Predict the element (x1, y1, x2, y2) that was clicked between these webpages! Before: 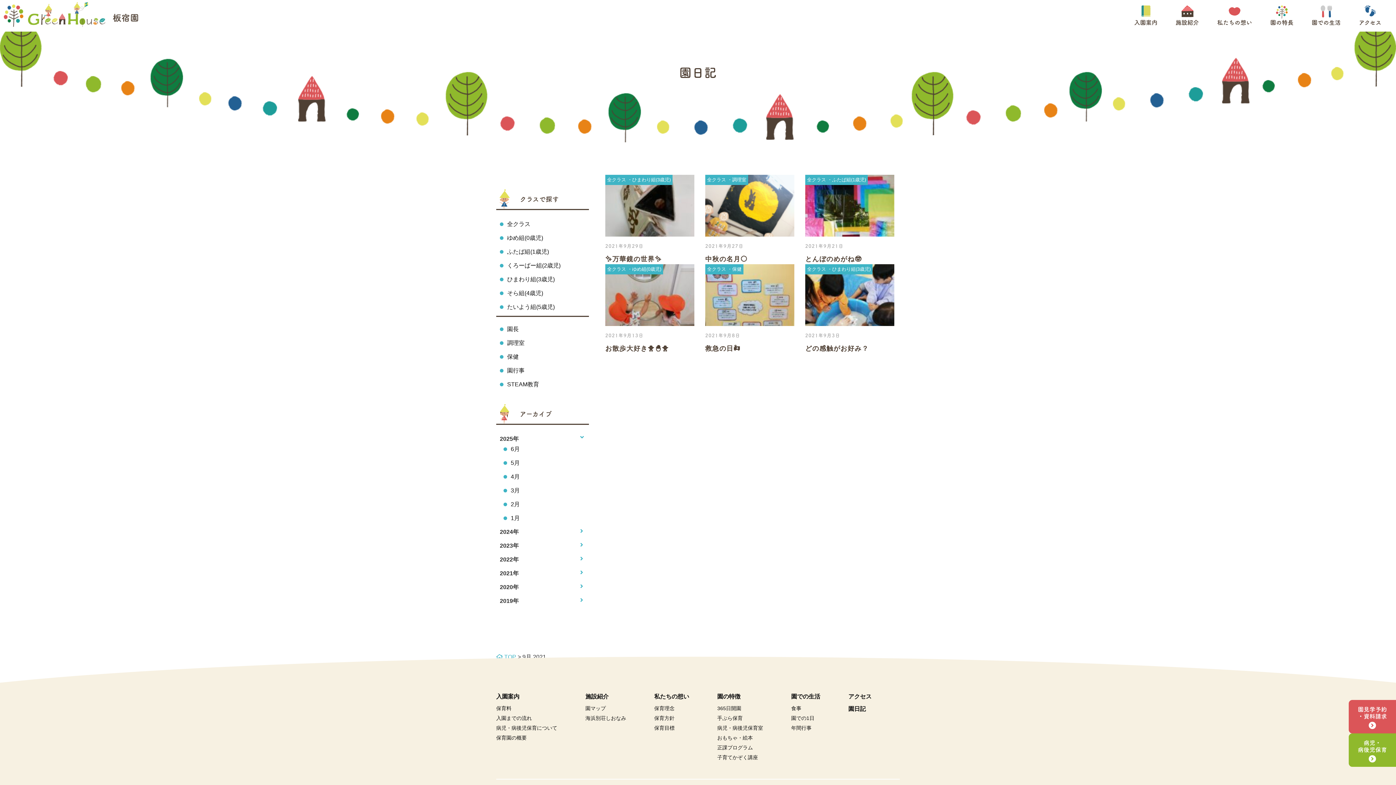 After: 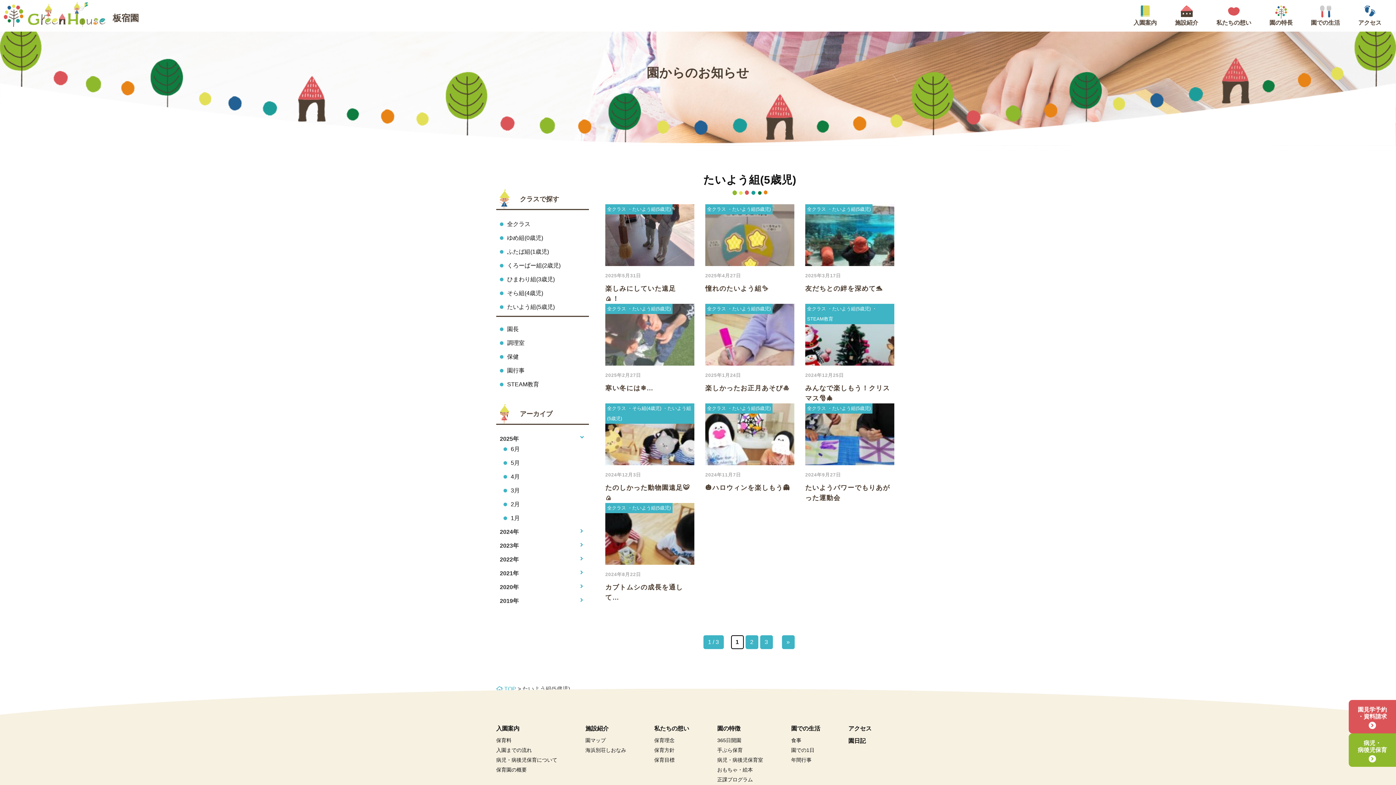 Action: label: たいよう組(5歳児) bbox: (507, 302, 554, 312)